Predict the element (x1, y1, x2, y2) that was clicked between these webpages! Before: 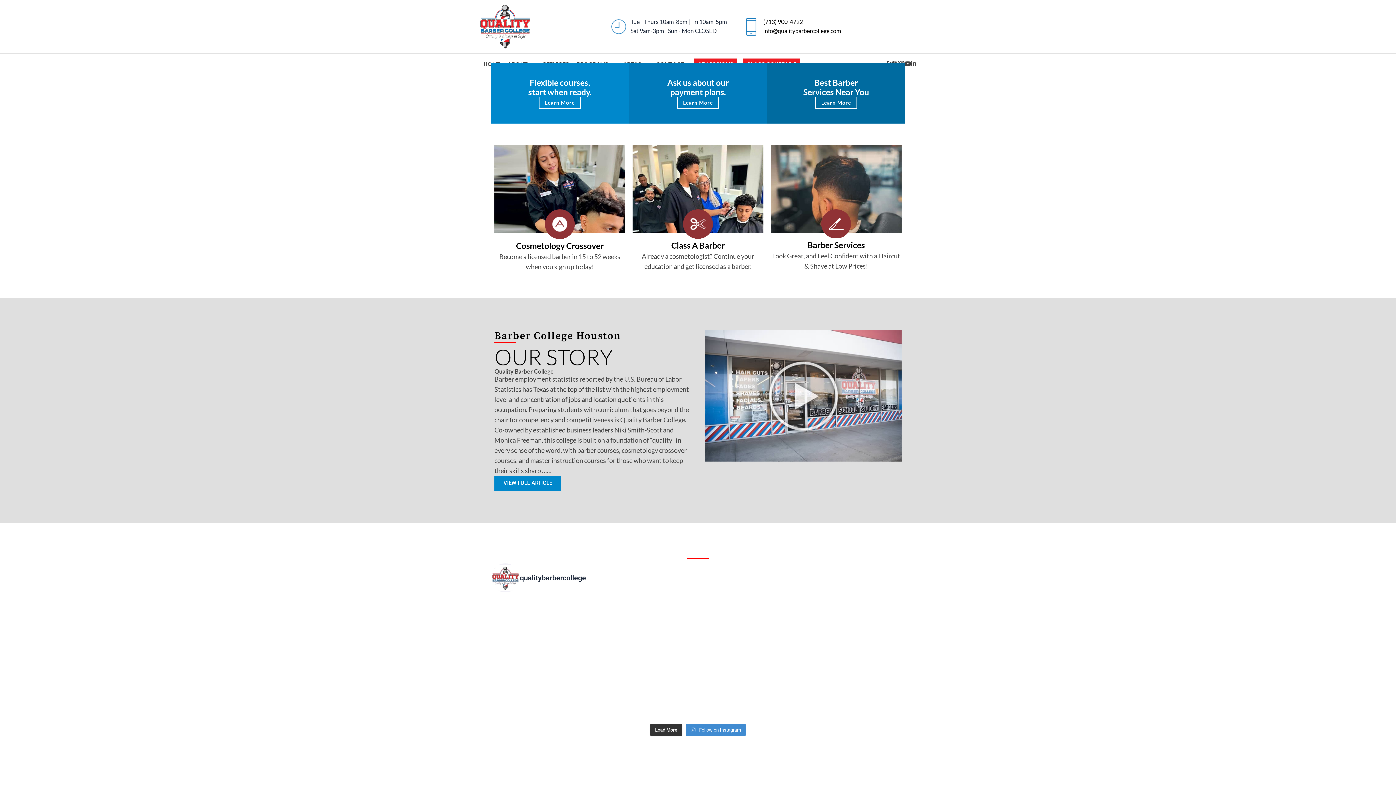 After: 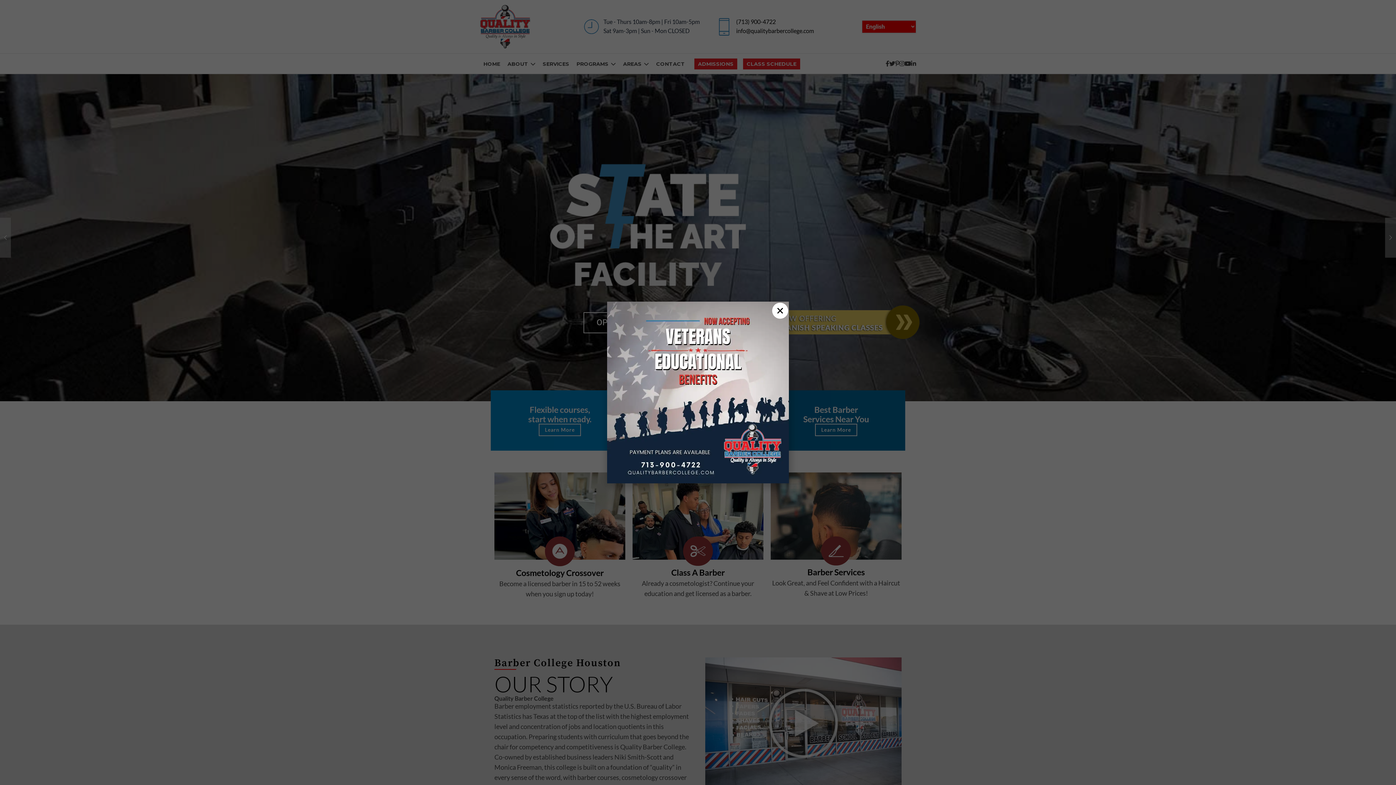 Action: label: When you choose Quality Barber College, you are ch bbox: (700, 601, 800, 658)